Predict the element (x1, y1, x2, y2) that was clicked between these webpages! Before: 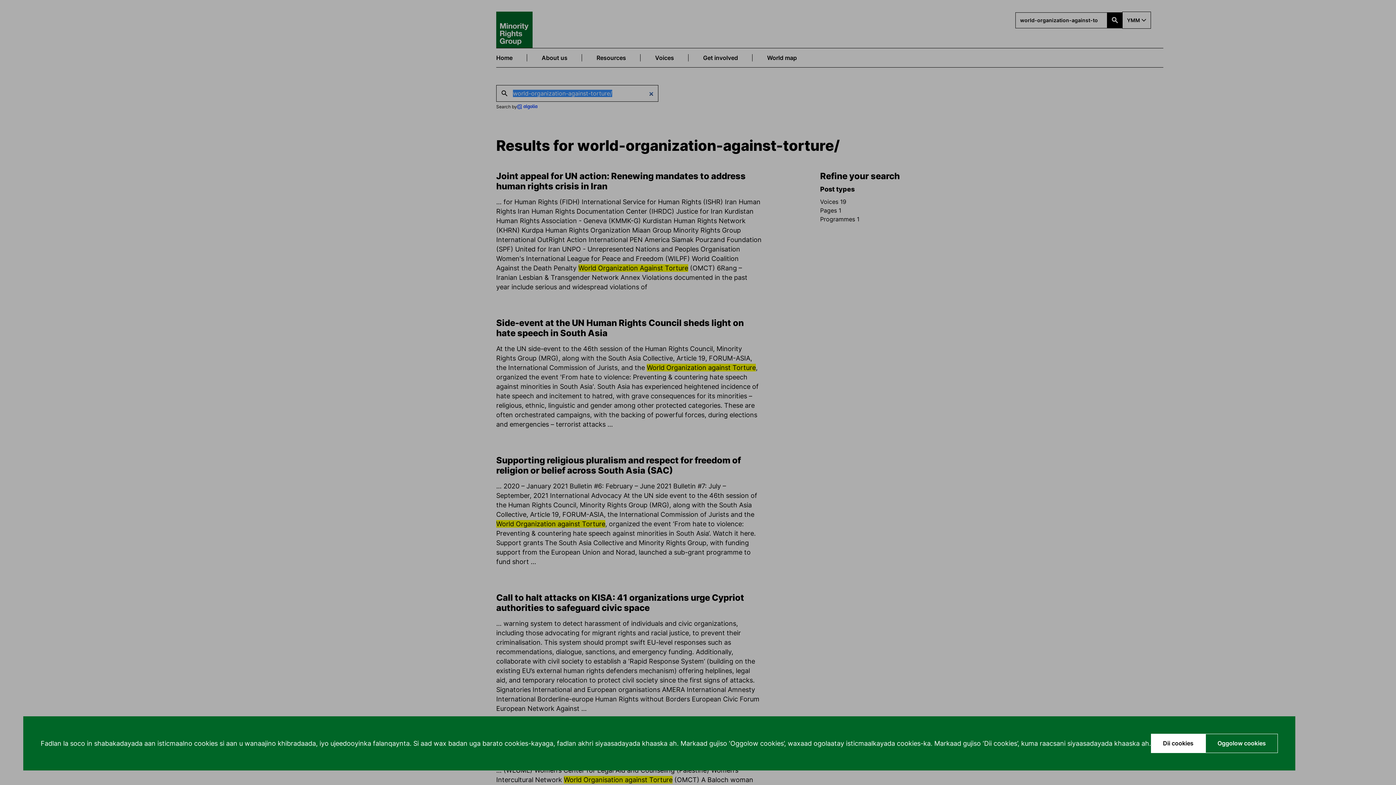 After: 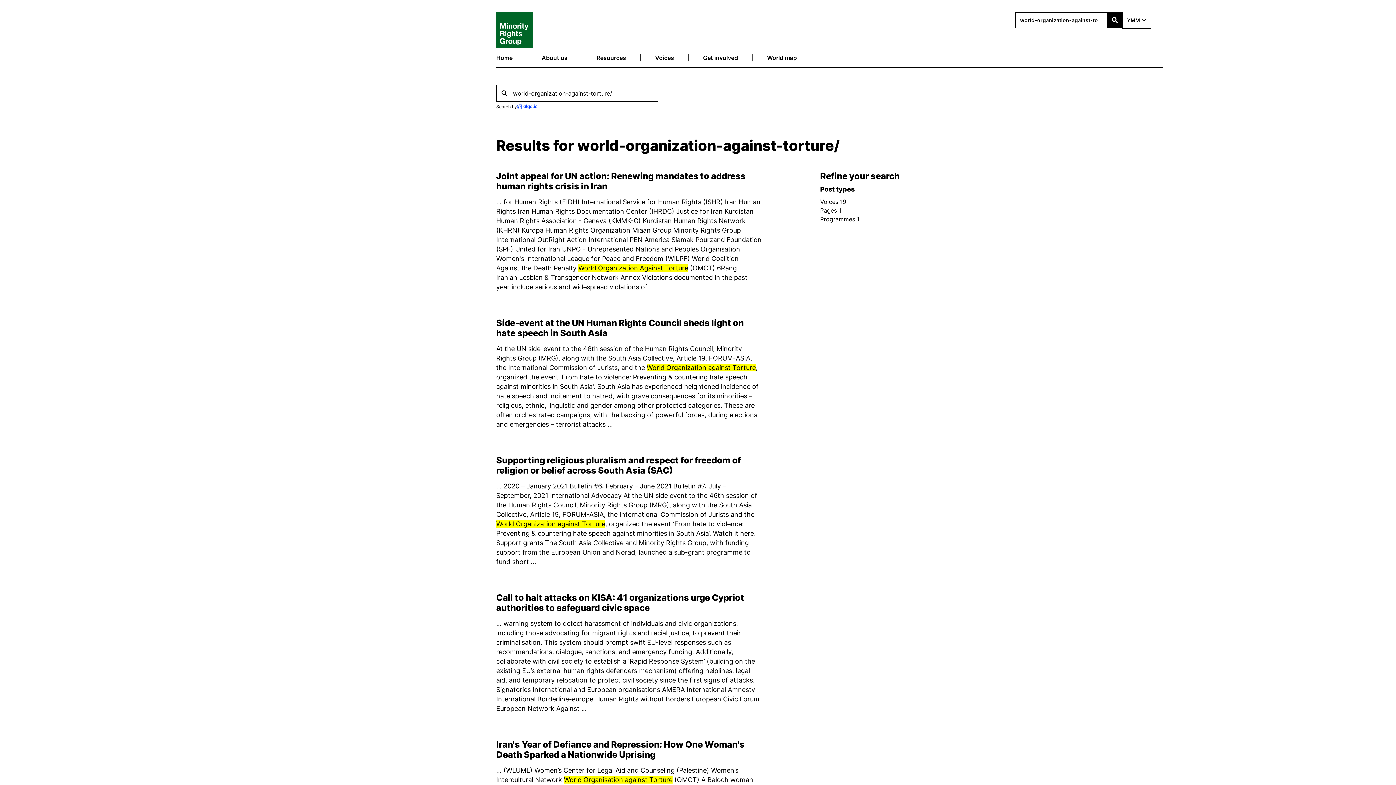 Action: bbox: (1205, 734, 1278, 753) label: Oggolow cookies